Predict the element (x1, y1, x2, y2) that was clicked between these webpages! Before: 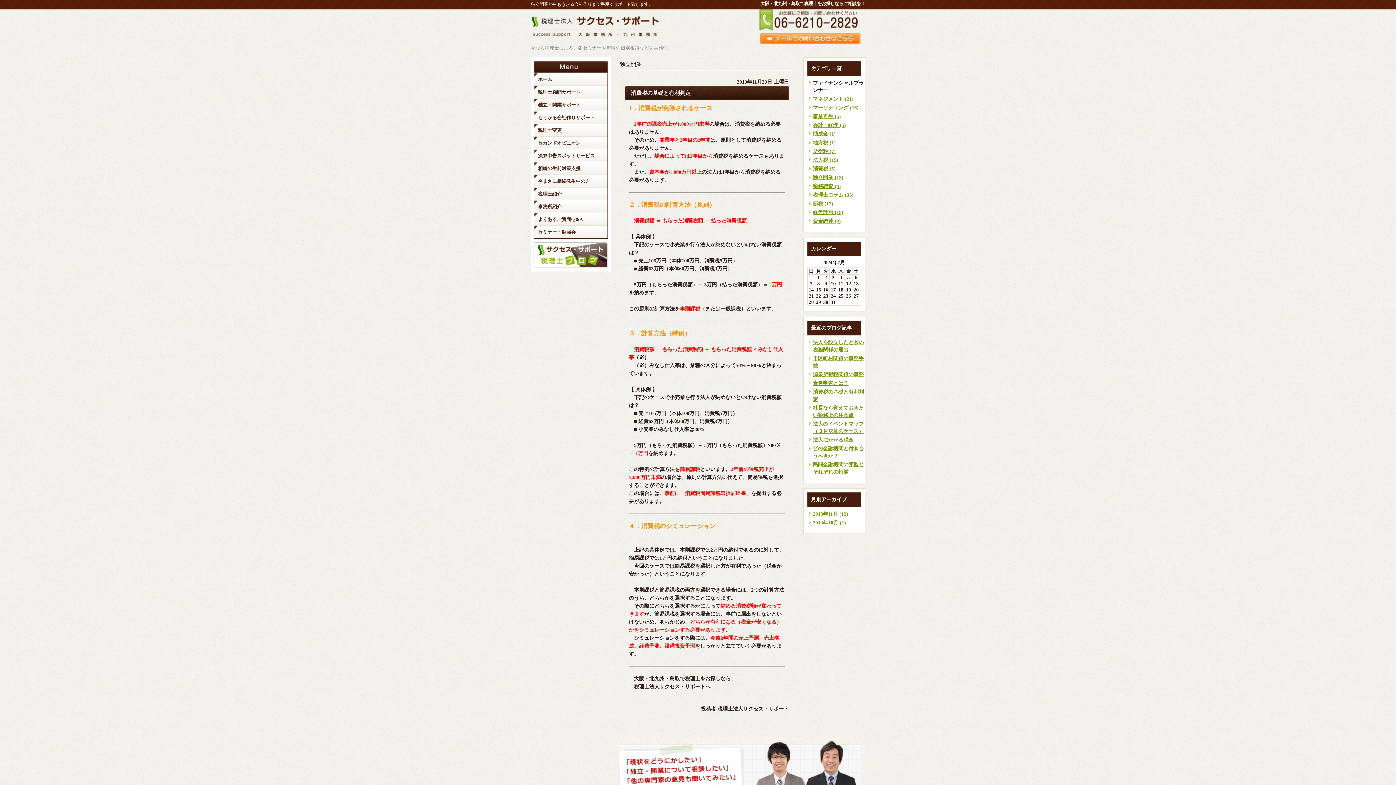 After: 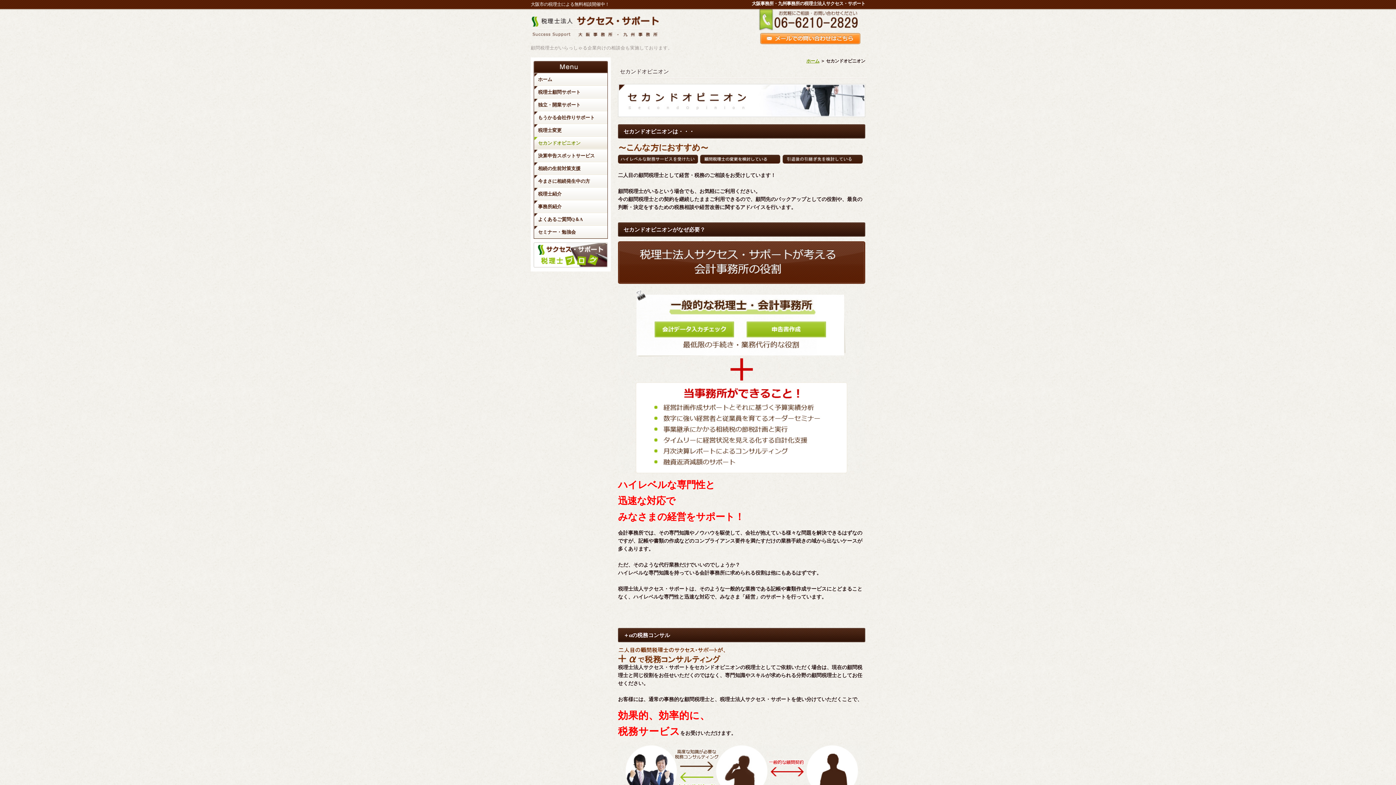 Action: label: セカンドオピニオン bbox: (533, 136, 608, 149)